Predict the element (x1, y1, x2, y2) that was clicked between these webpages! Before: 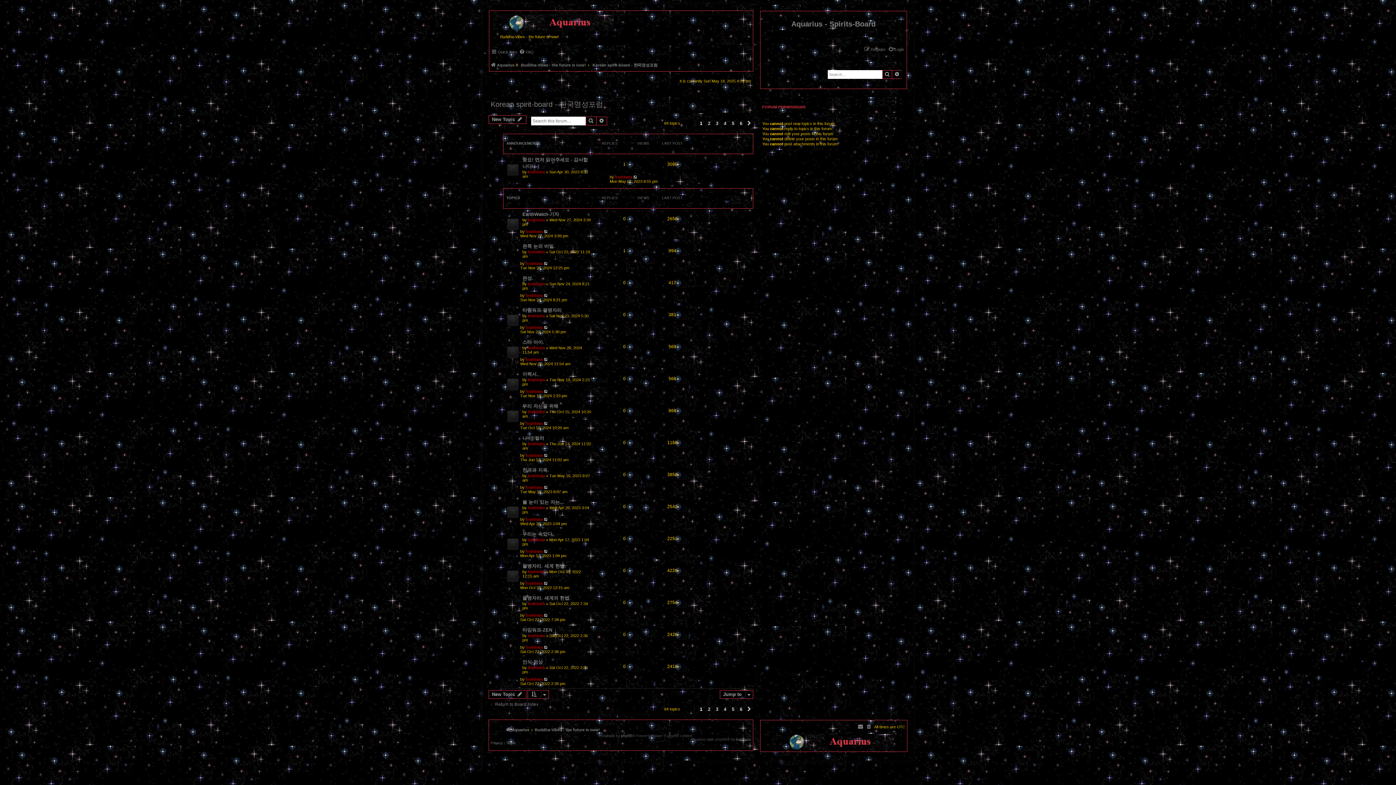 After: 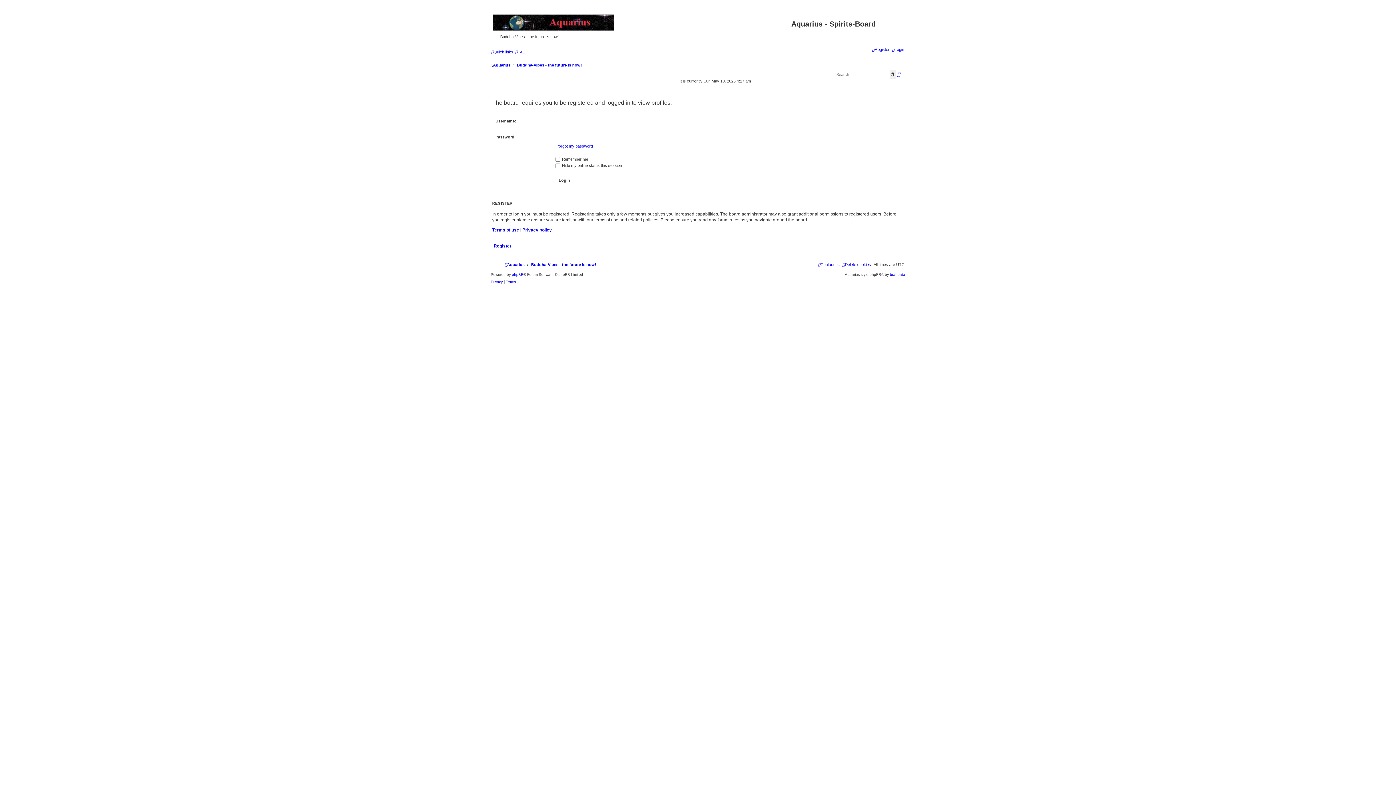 Action: bbox: (525, 325, 542, 329) label: brahbata